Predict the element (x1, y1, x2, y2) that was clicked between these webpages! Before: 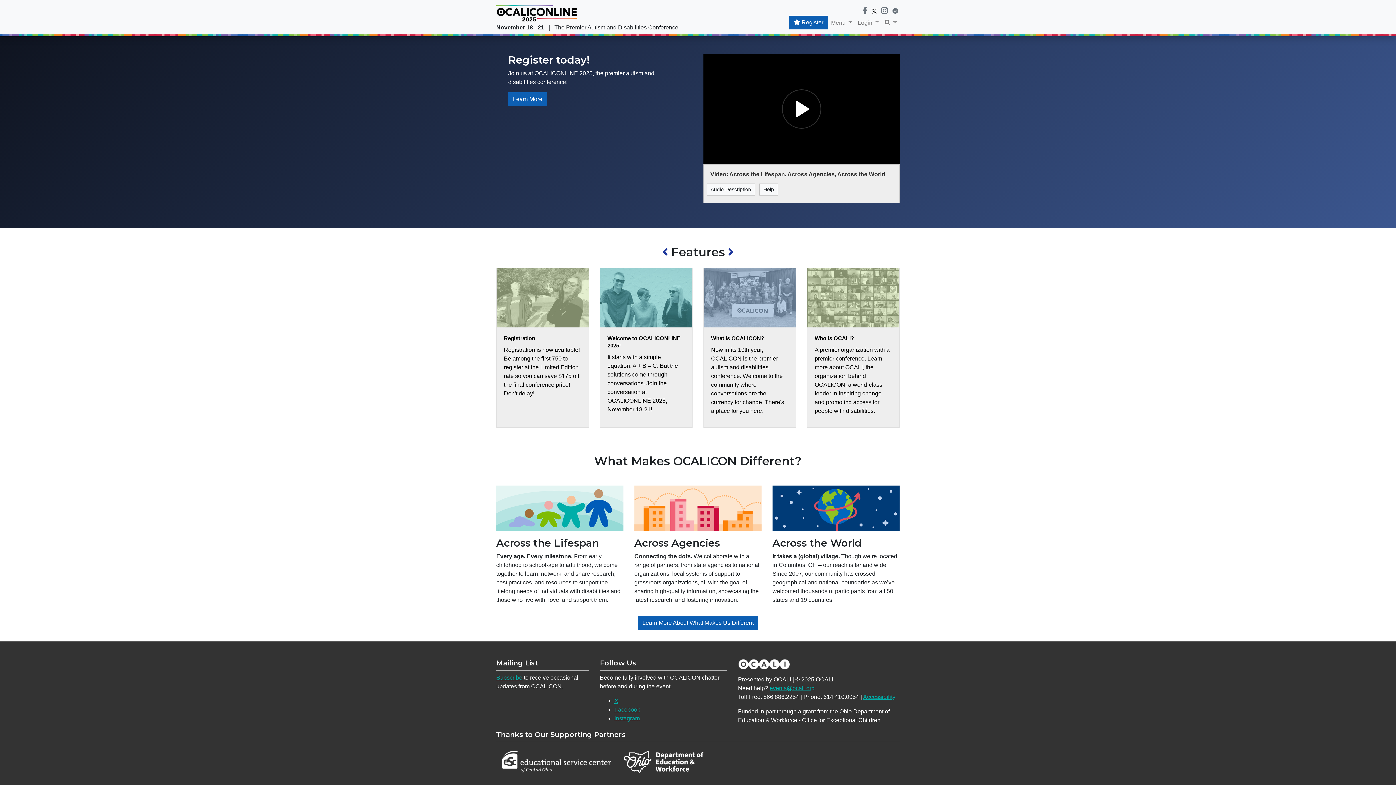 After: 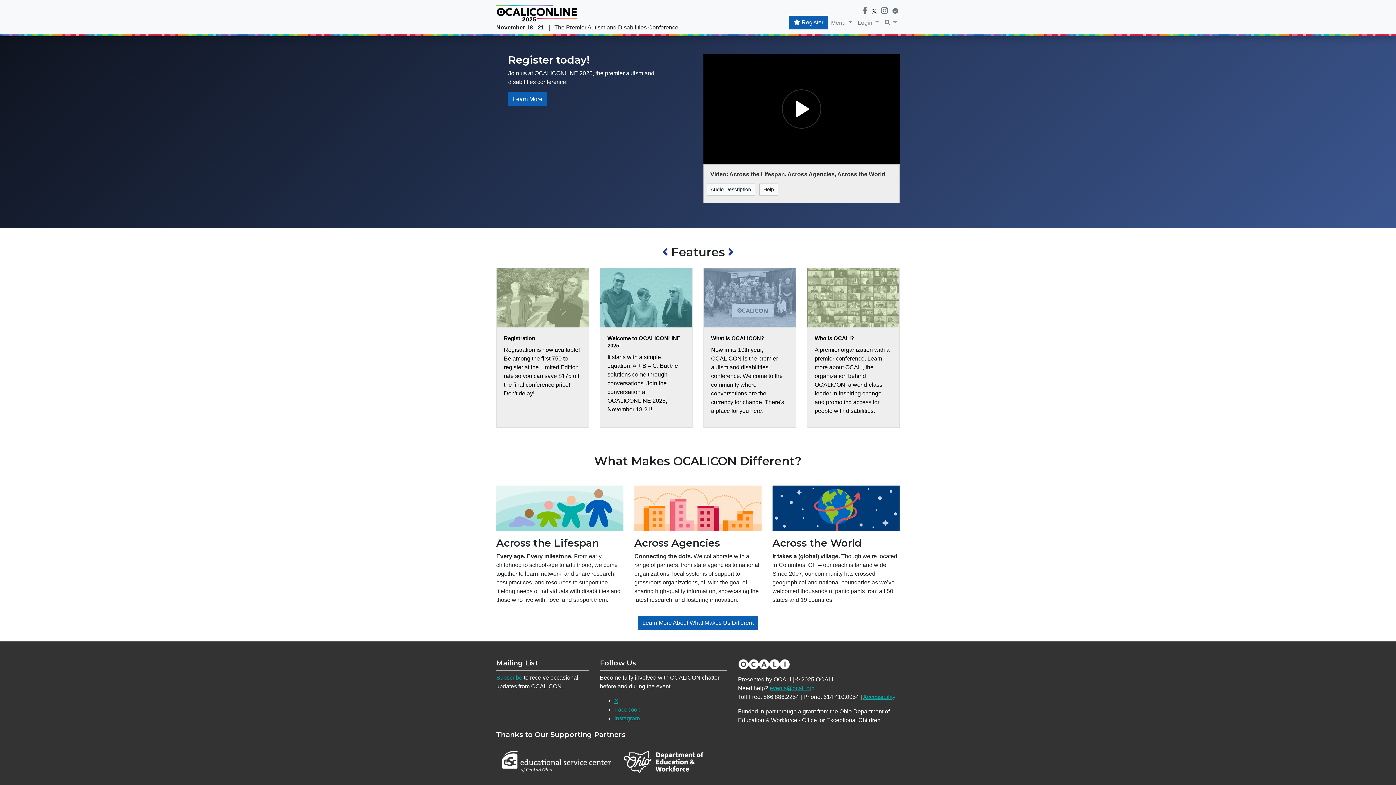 Action: label: events@ocali.org bbox: (769, 685, 814, 691)